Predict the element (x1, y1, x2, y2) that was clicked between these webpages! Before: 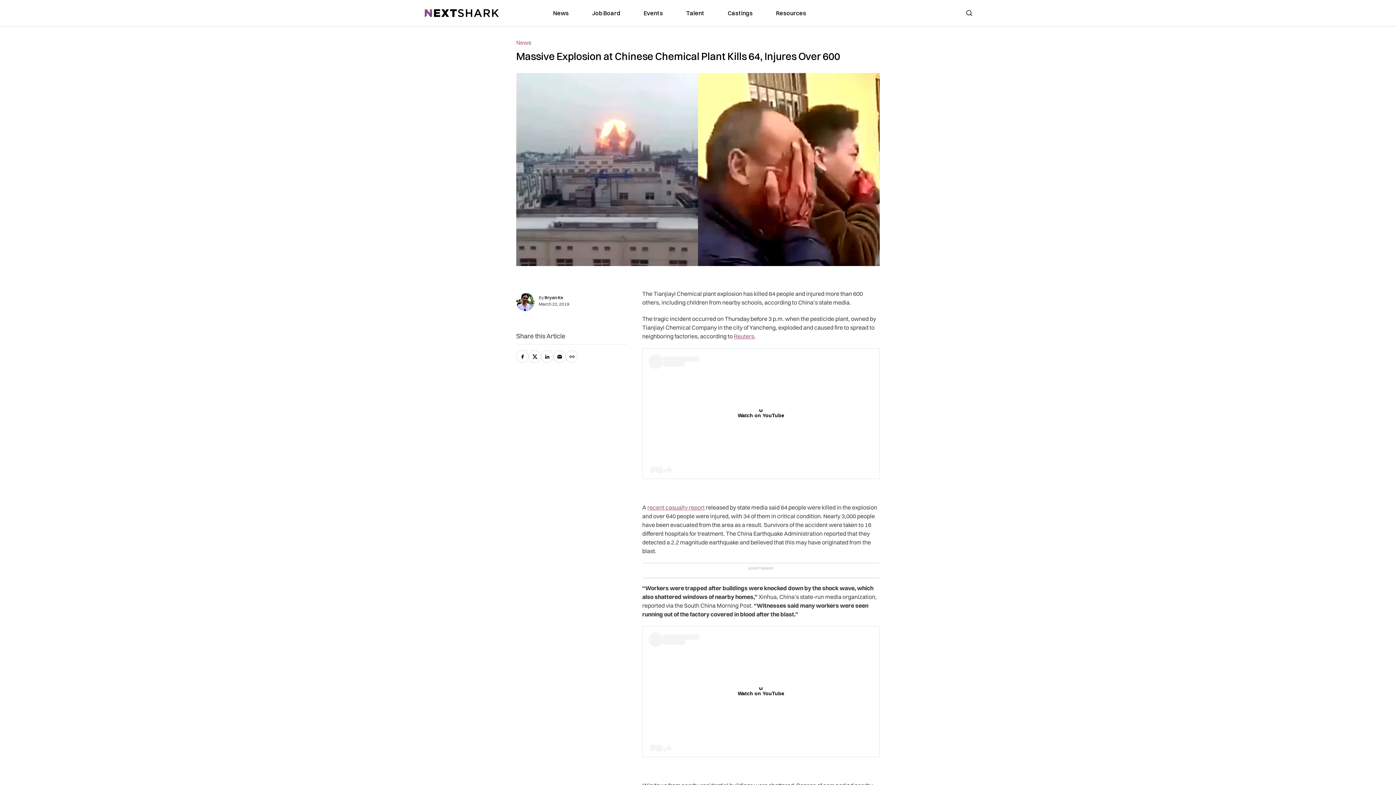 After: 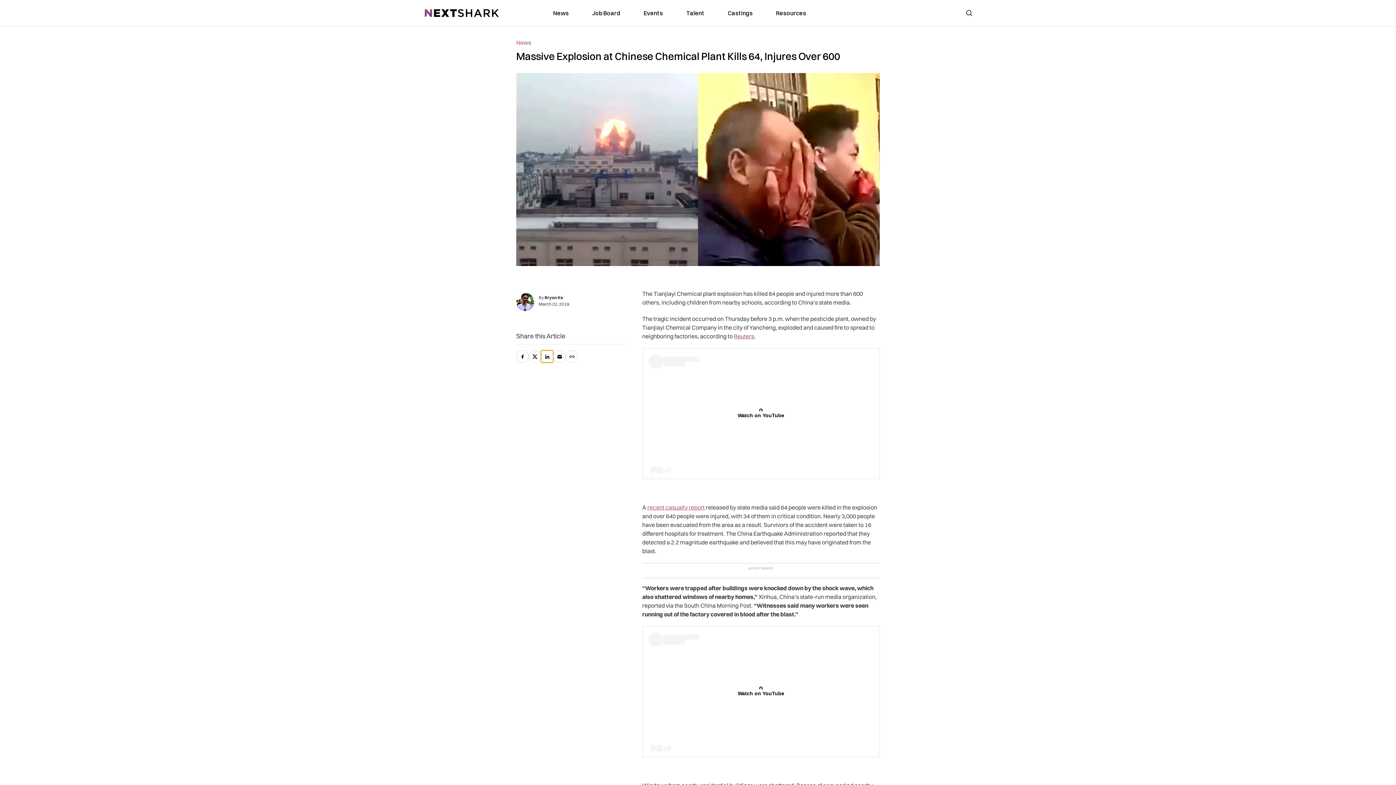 Action: label: linkedin bbox: (541, 350, 553, 362)